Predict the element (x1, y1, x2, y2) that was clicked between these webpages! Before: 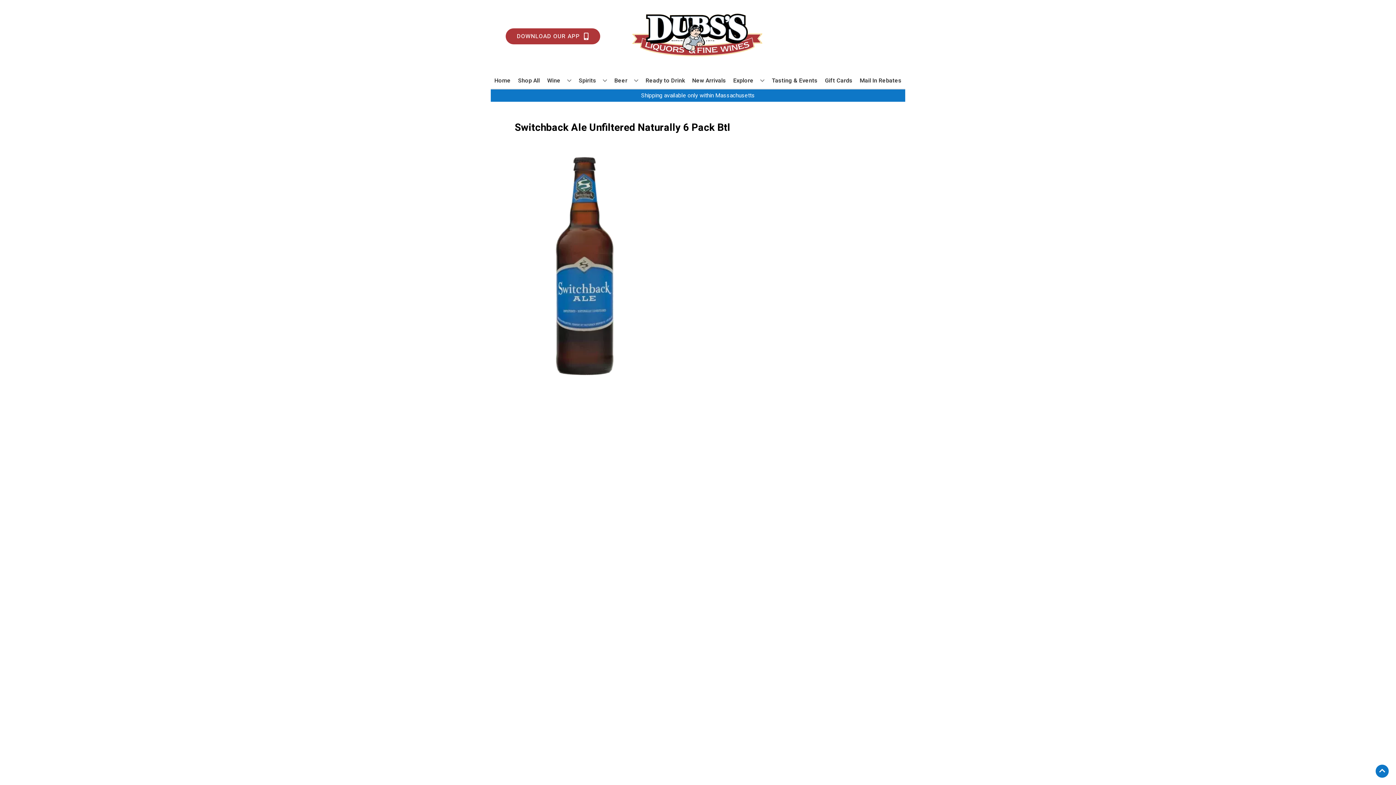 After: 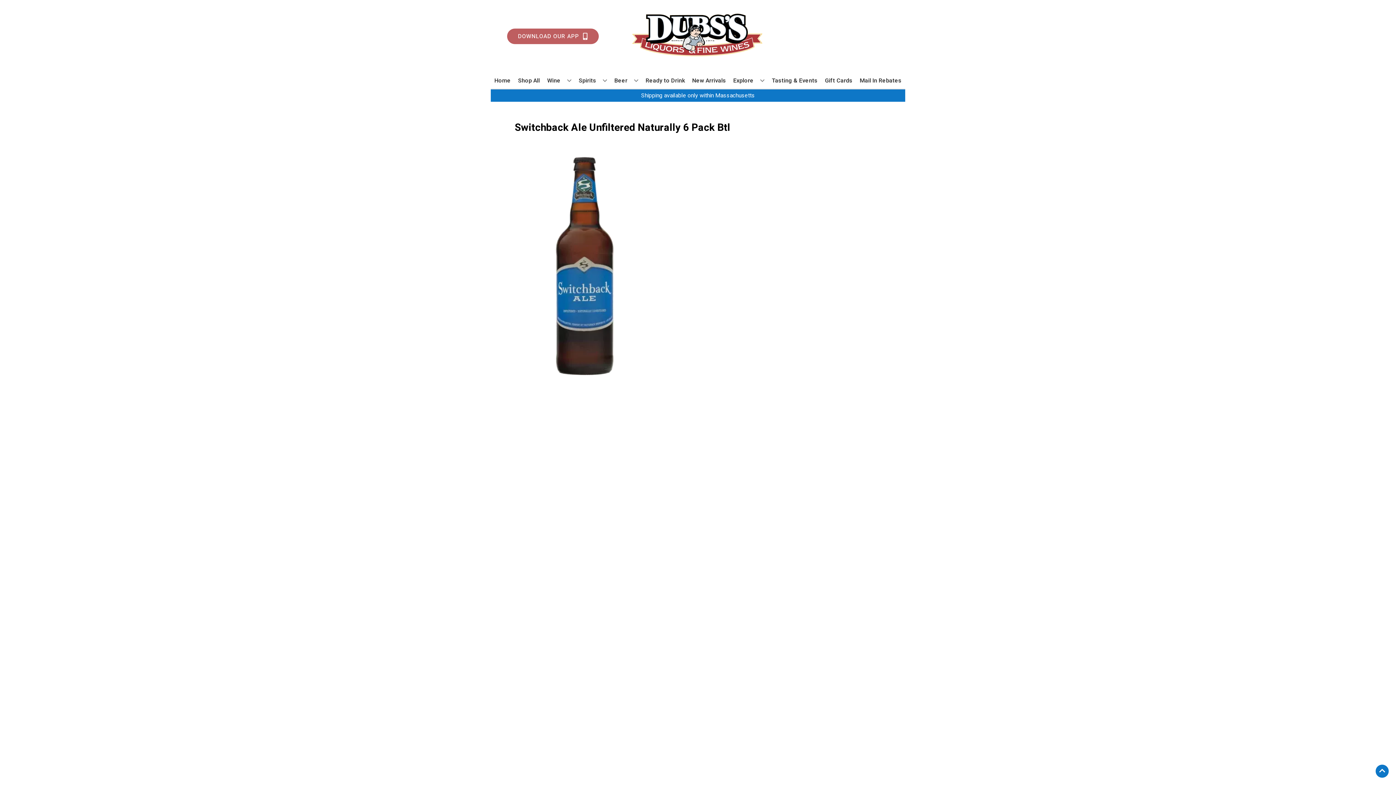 Action: label: Opens app link in a new tab to DOWNLOAD OUR APP bbox: (505, 28, 600, 44)